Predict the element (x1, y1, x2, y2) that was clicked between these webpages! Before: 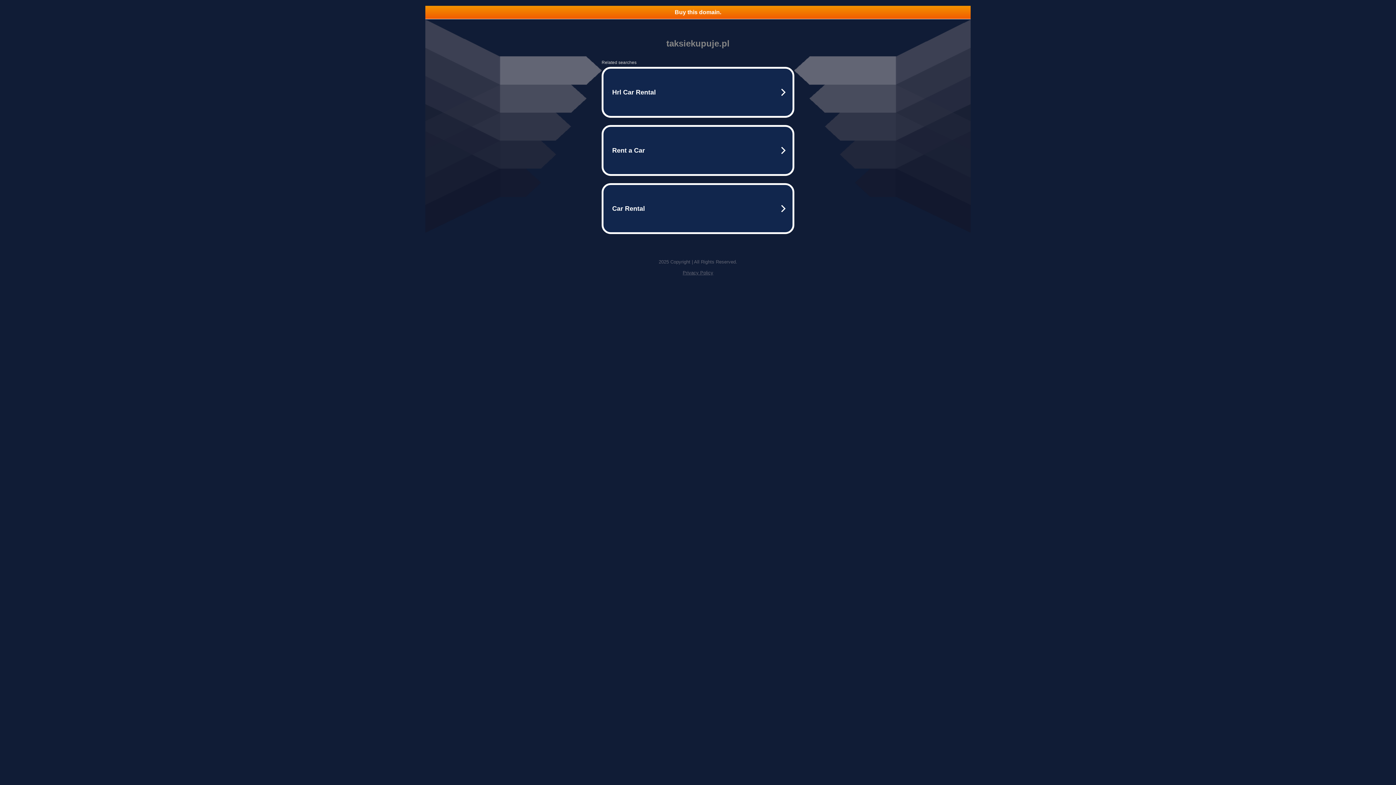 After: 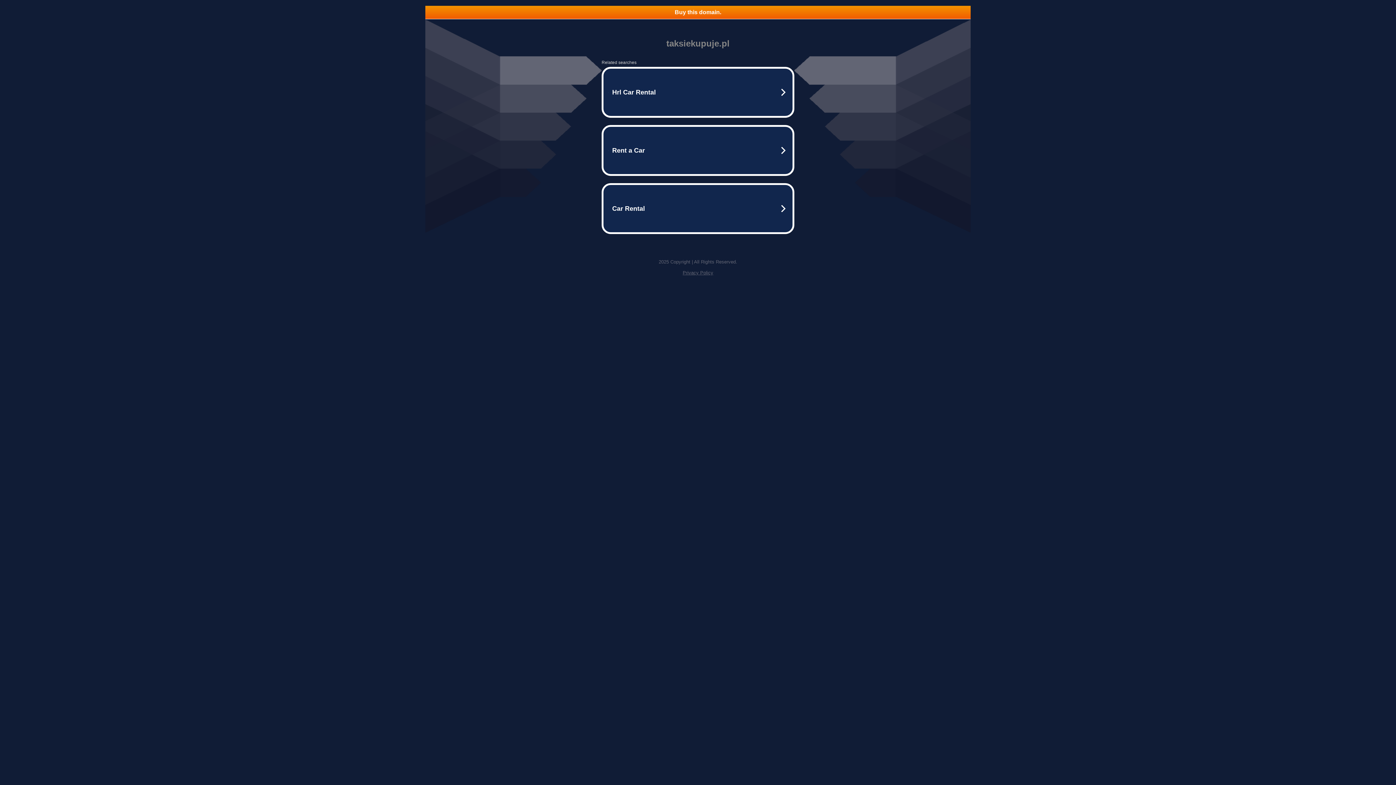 Action: label: Buy this domain. bbox: (425, 5, 970, 18)